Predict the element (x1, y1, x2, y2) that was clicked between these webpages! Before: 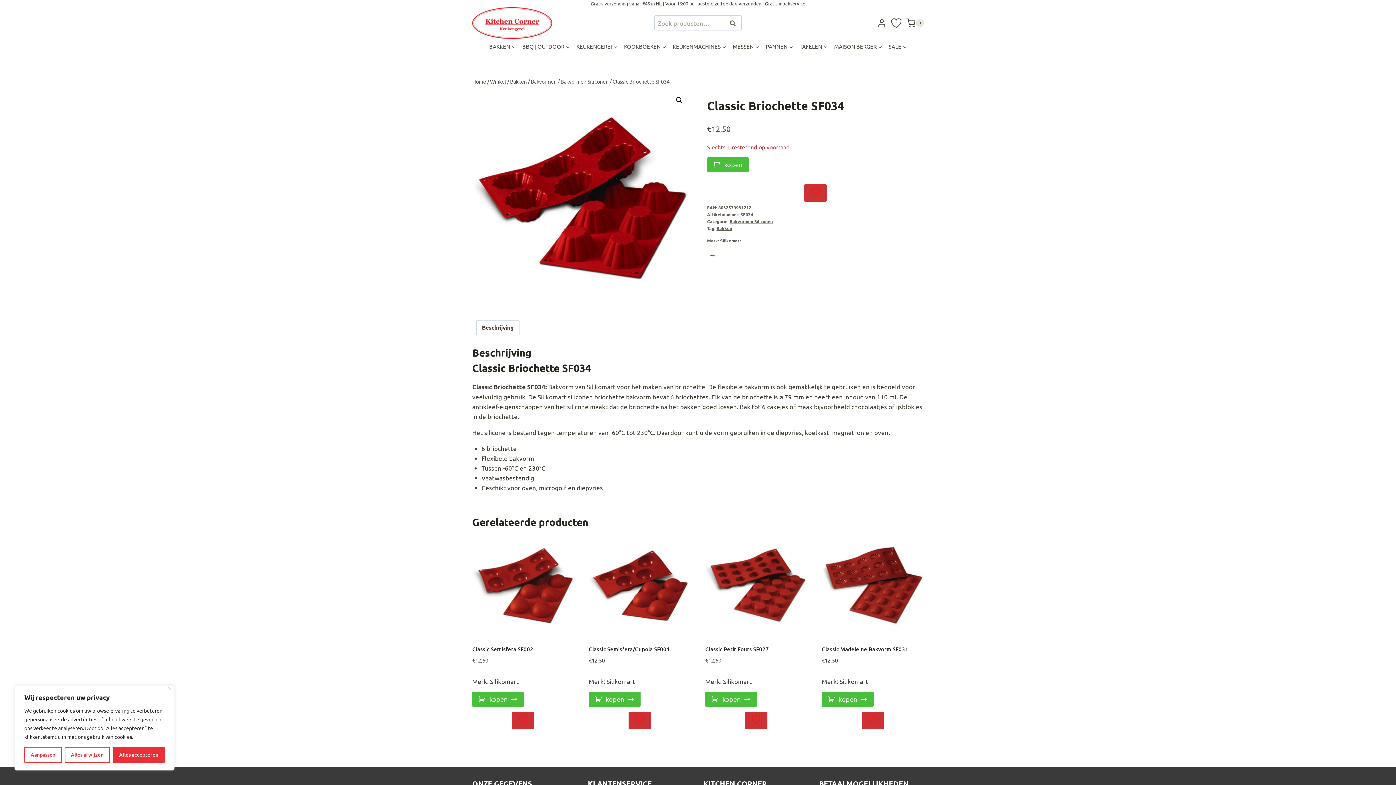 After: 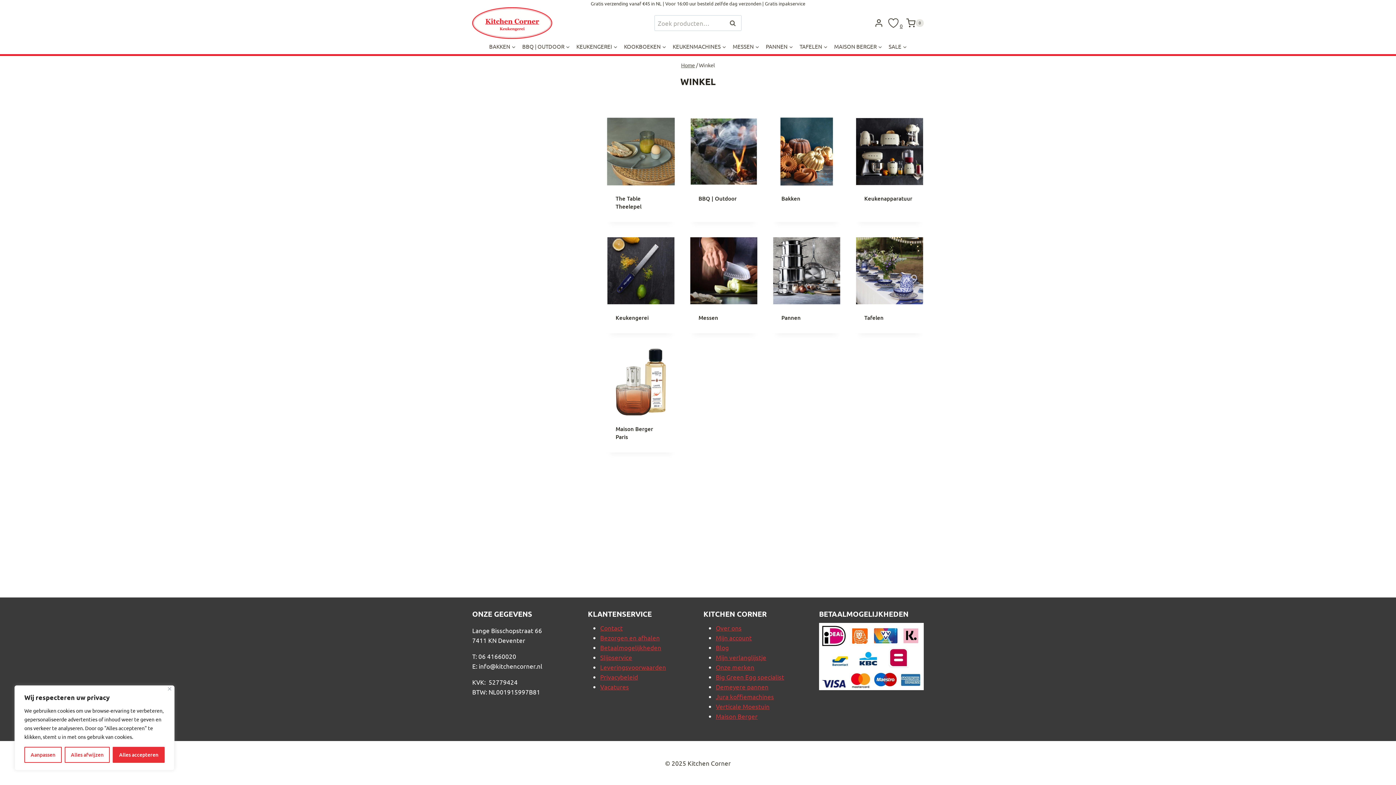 Action: bbox: (490, 78, 506, 84) label: Winkel